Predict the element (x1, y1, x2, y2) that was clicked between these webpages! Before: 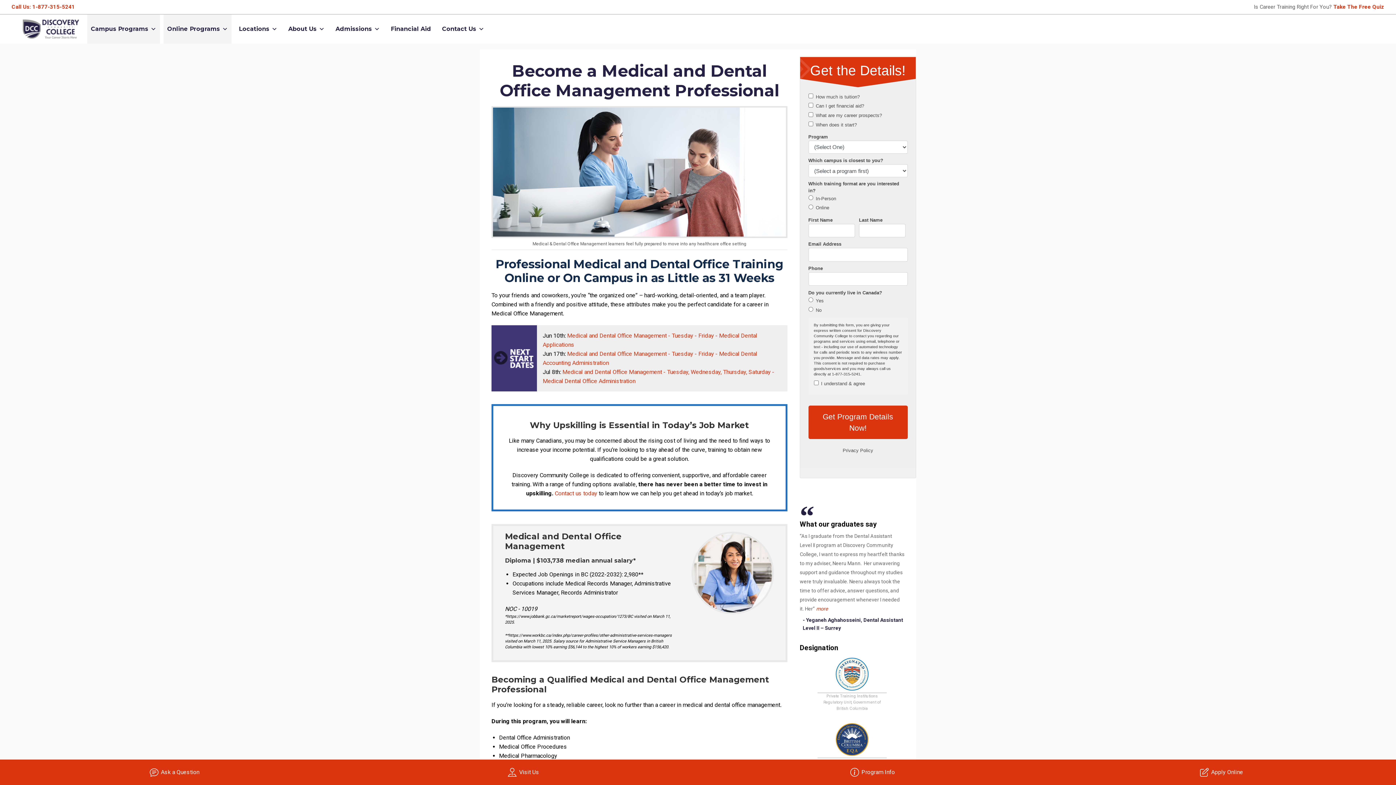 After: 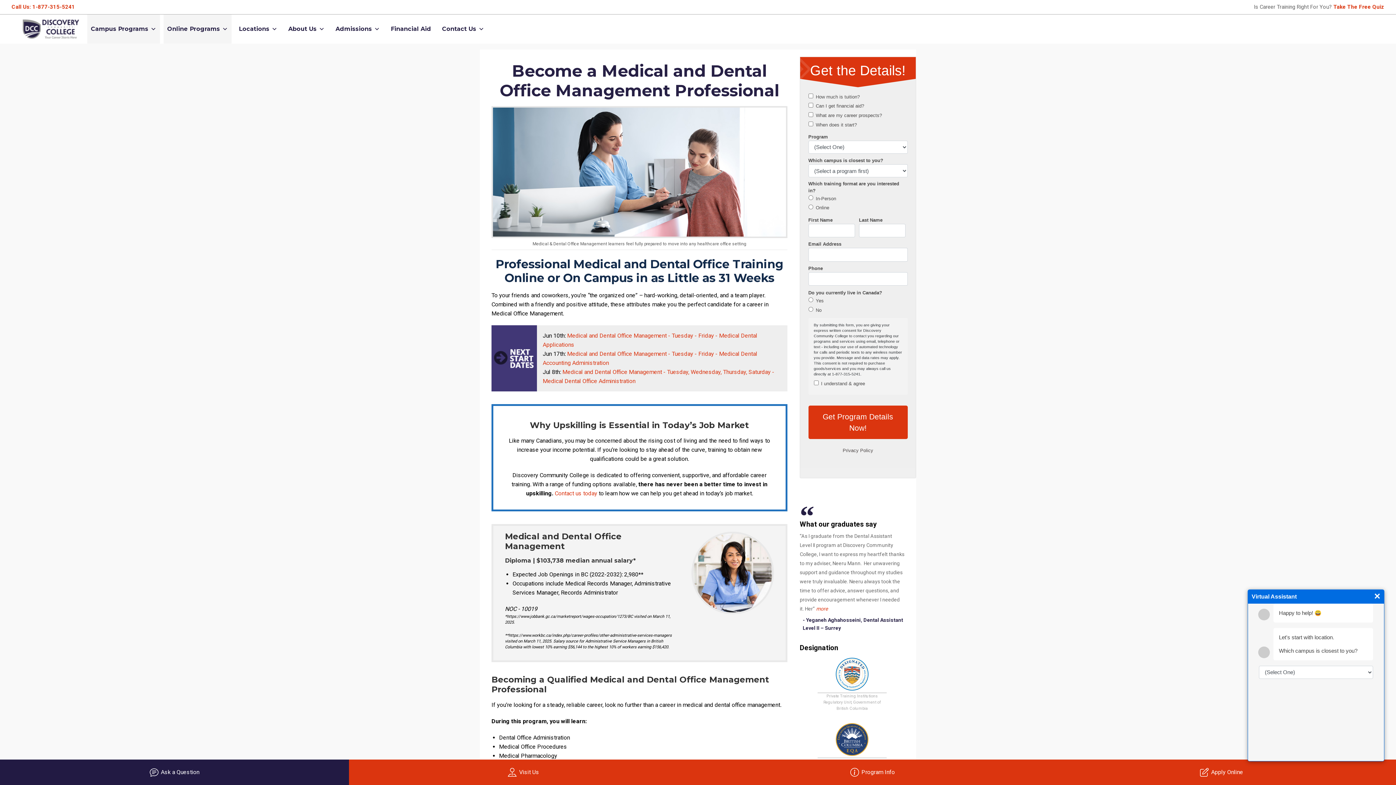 Action: label: Ask a Question bbox: (0, 760, 349, 785)